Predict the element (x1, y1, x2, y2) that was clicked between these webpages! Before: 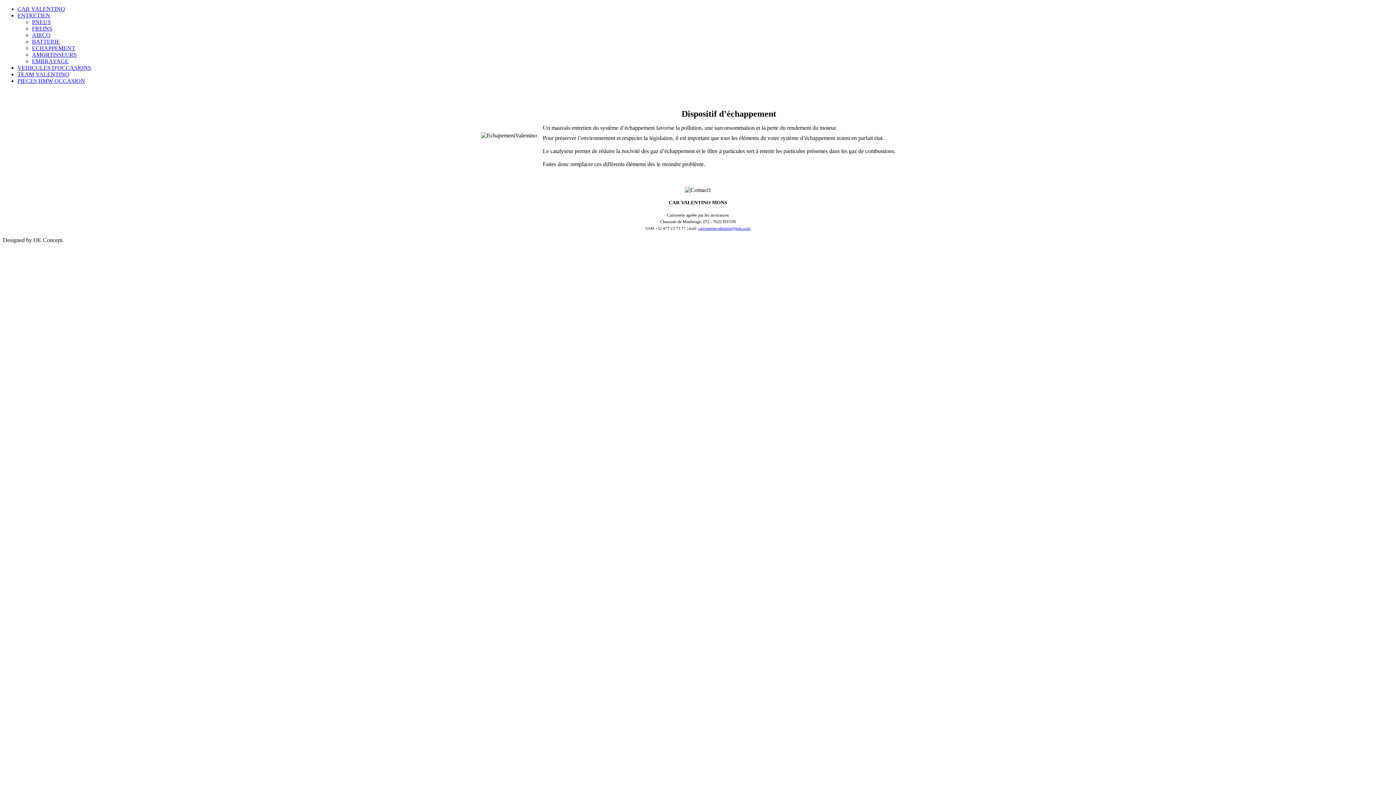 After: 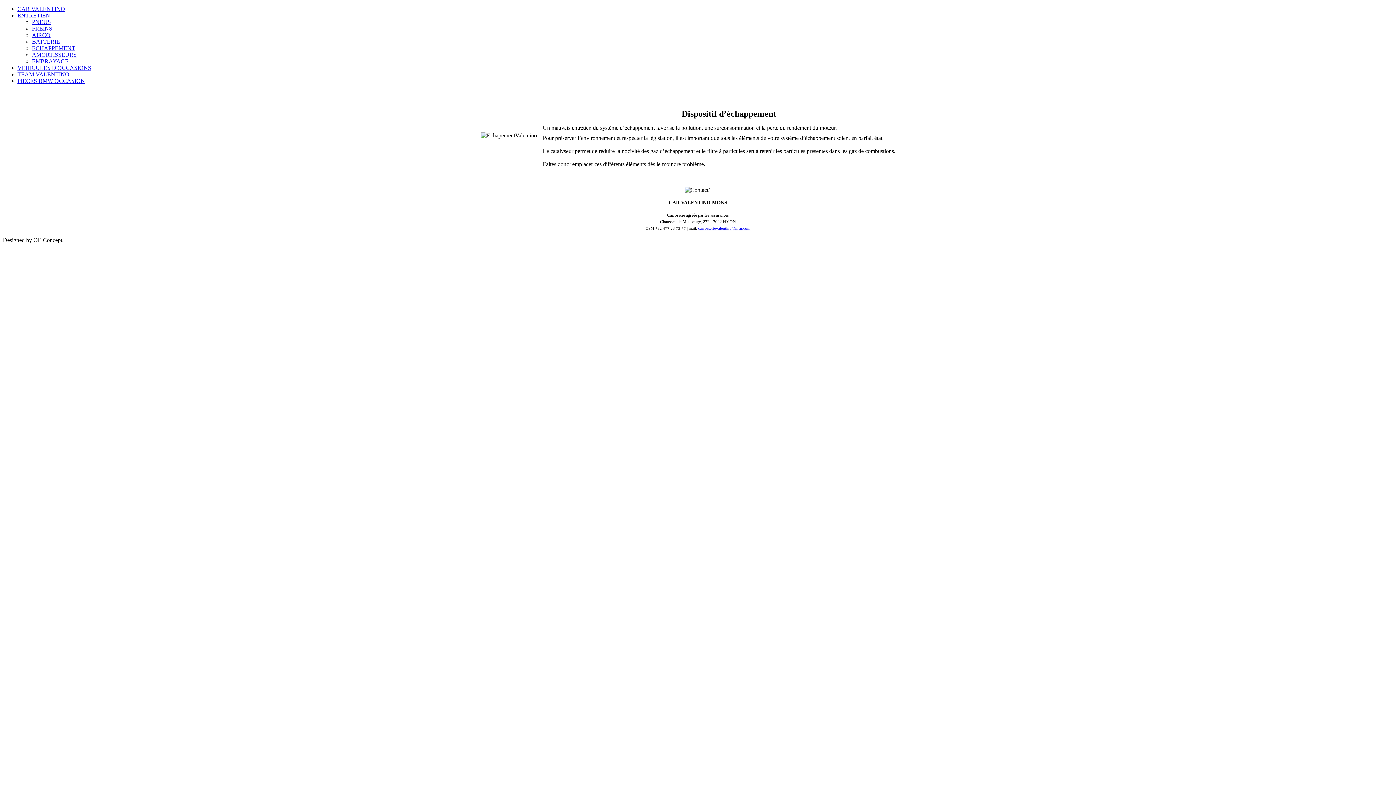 Action: bbox: (698, 226, 750, 230) label: carrosserievalentino@msn.com